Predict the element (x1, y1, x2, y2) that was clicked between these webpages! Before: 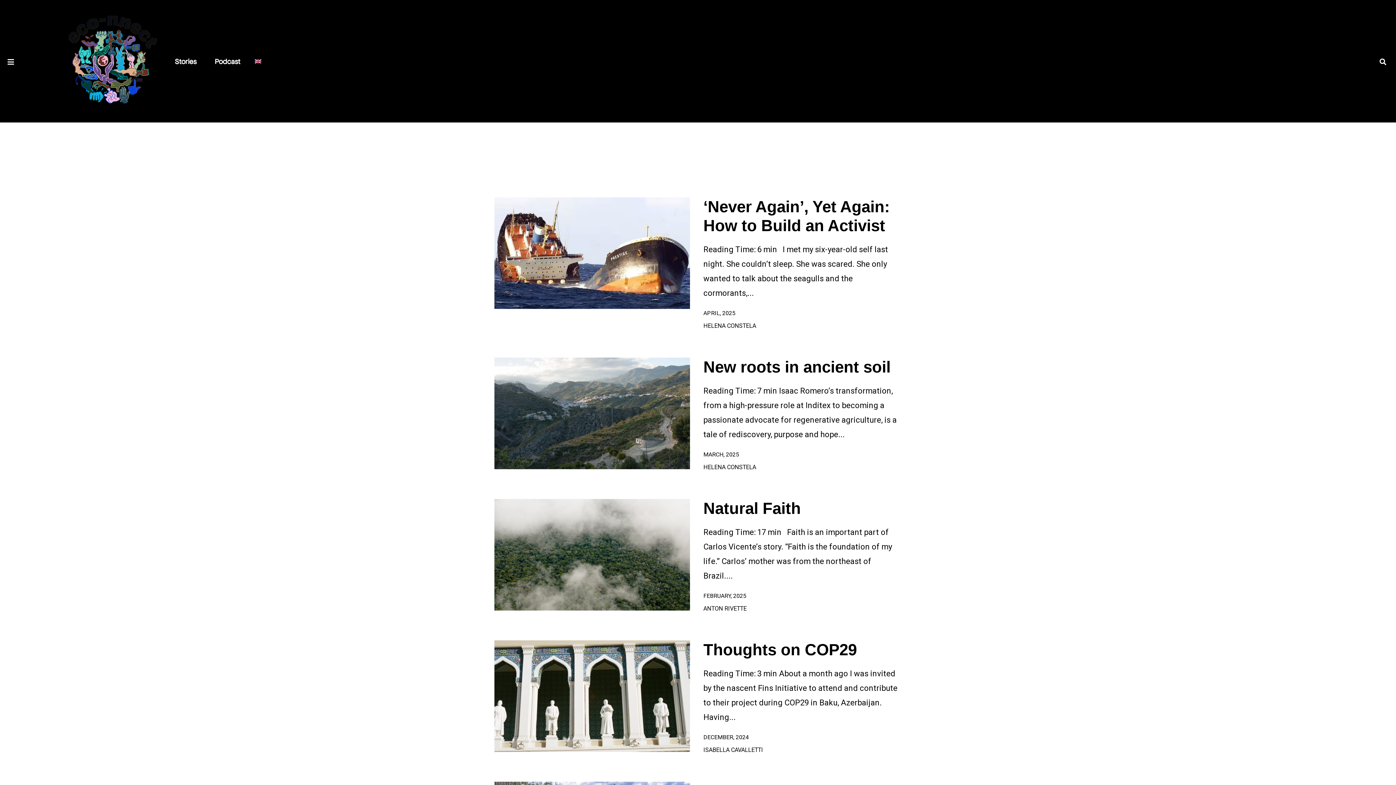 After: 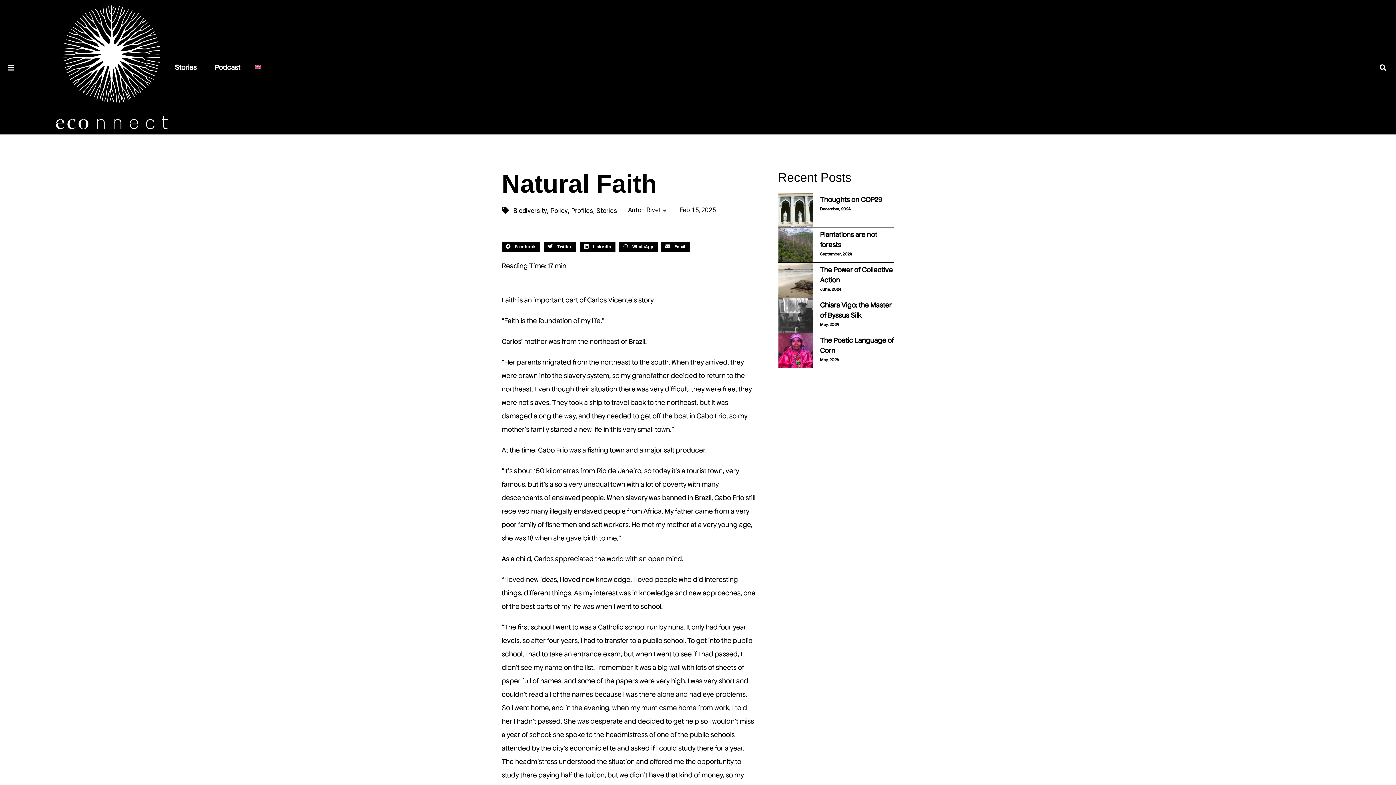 Action: bbox: (494, 499, 690, 611)